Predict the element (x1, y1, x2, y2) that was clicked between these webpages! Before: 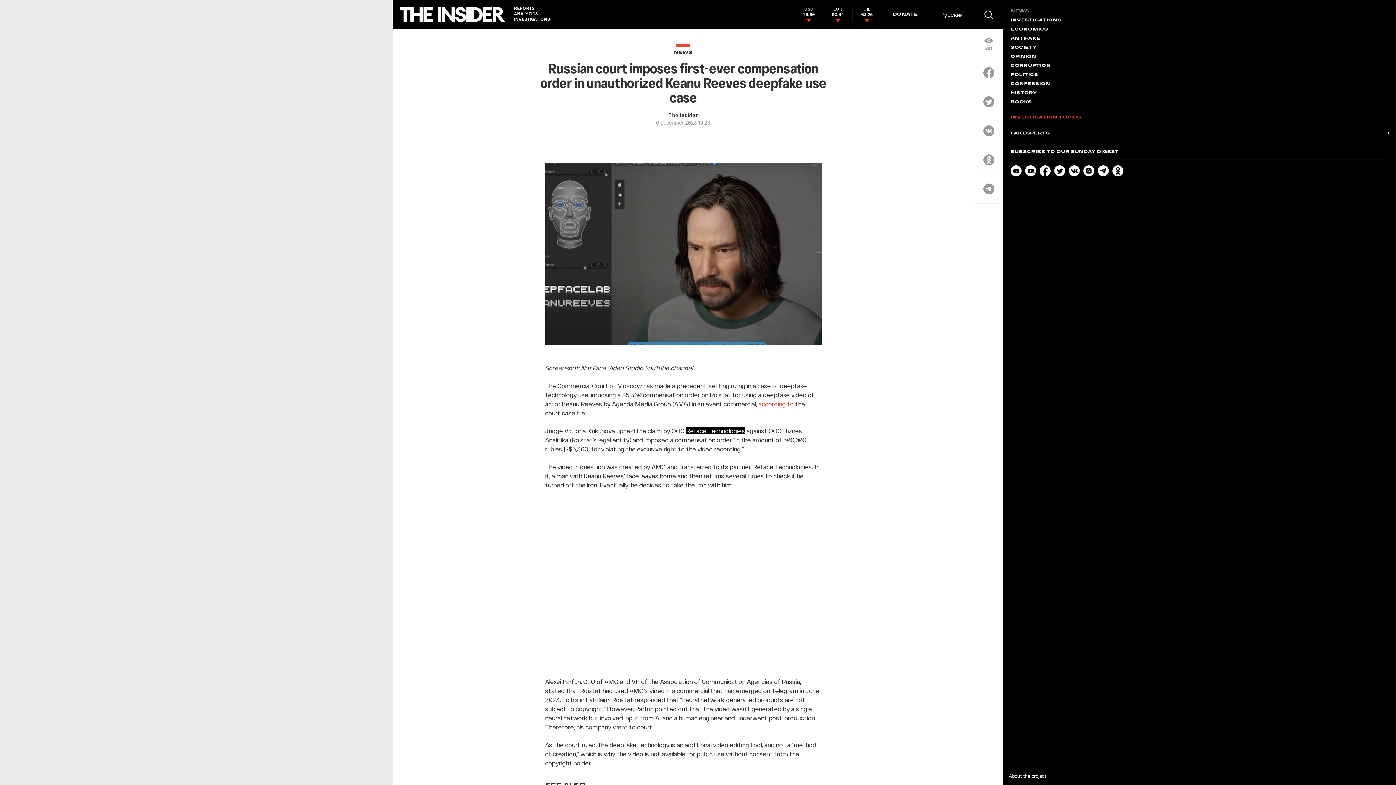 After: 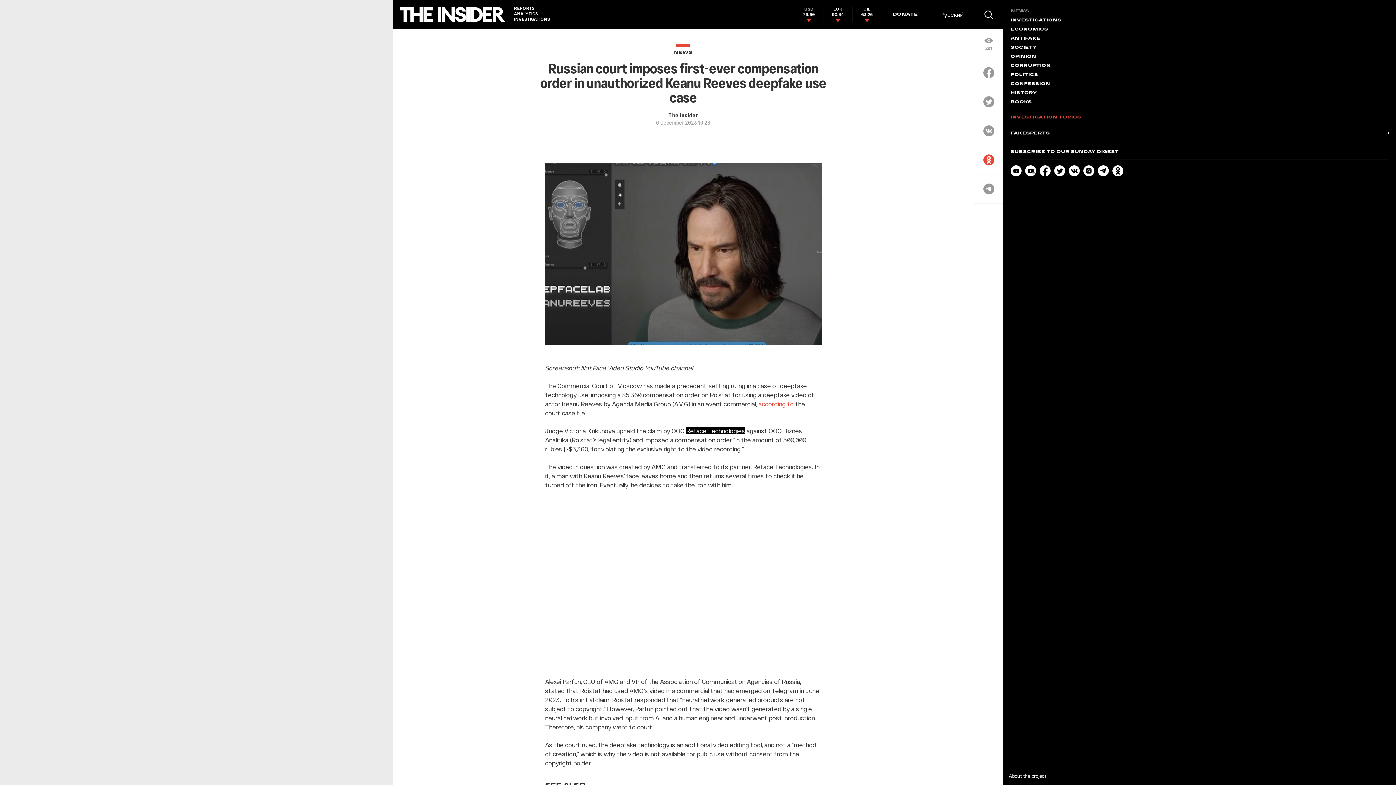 Action: bbox: (983, 154, 994, 165)